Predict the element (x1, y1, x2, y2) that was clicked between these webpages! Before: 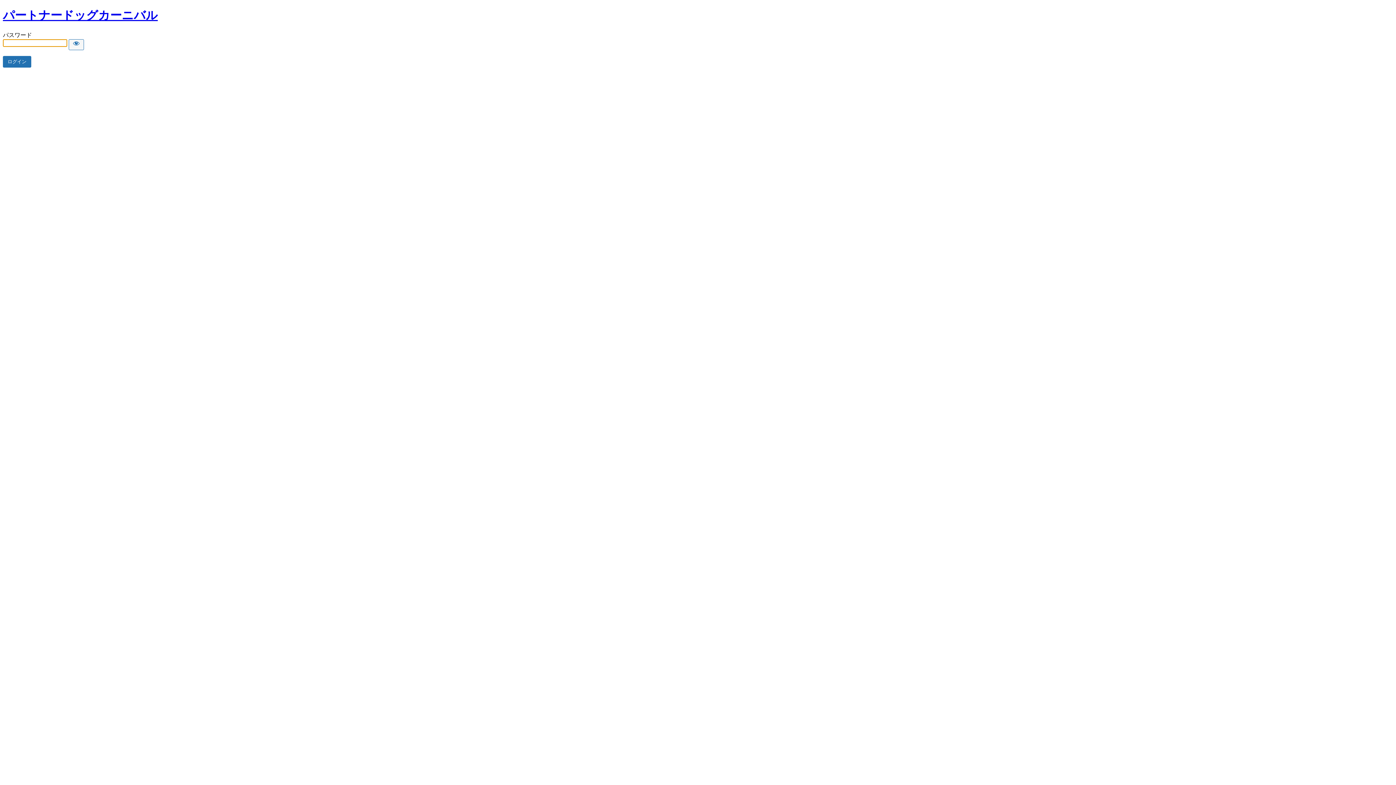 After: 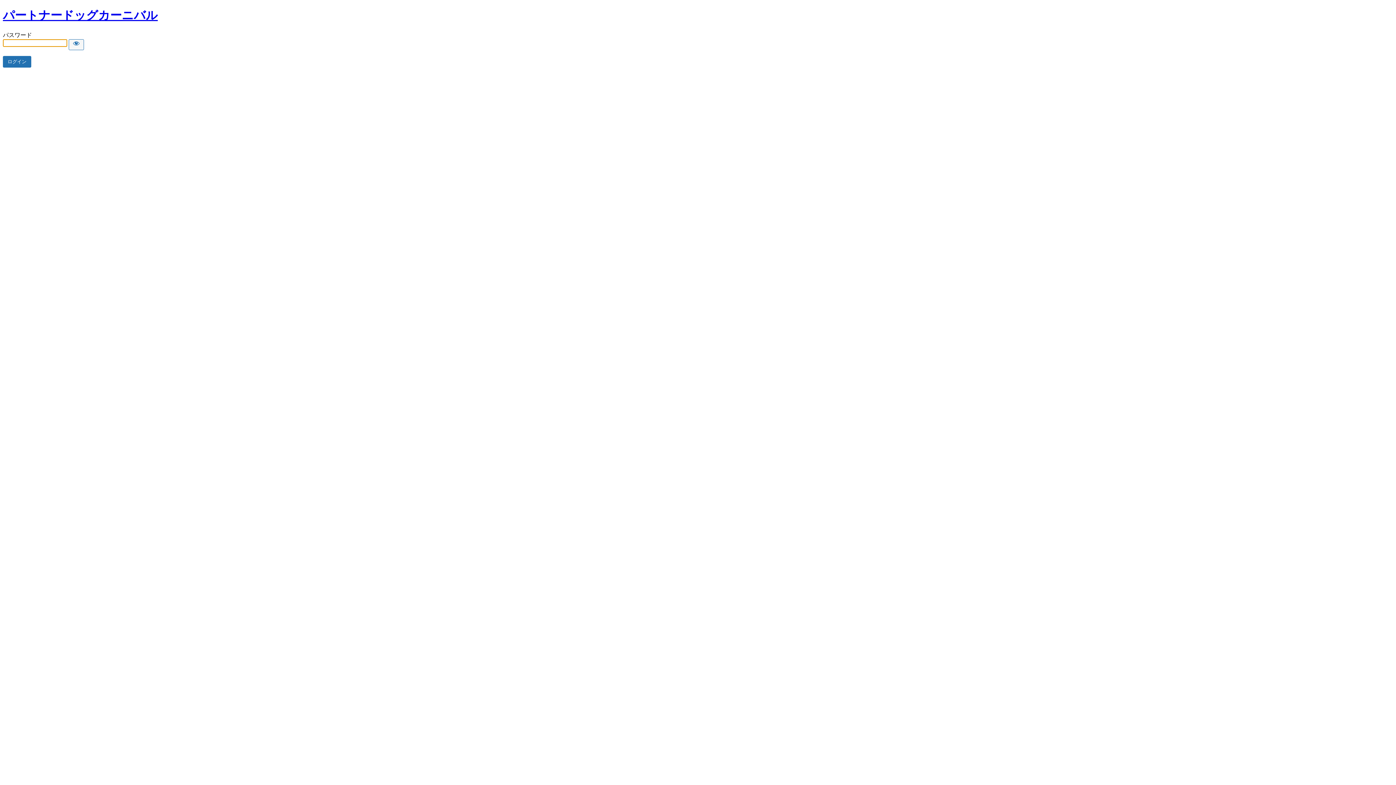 Action: bbox: (2, 8, 157, 21) label: パートナードッグカーニバル